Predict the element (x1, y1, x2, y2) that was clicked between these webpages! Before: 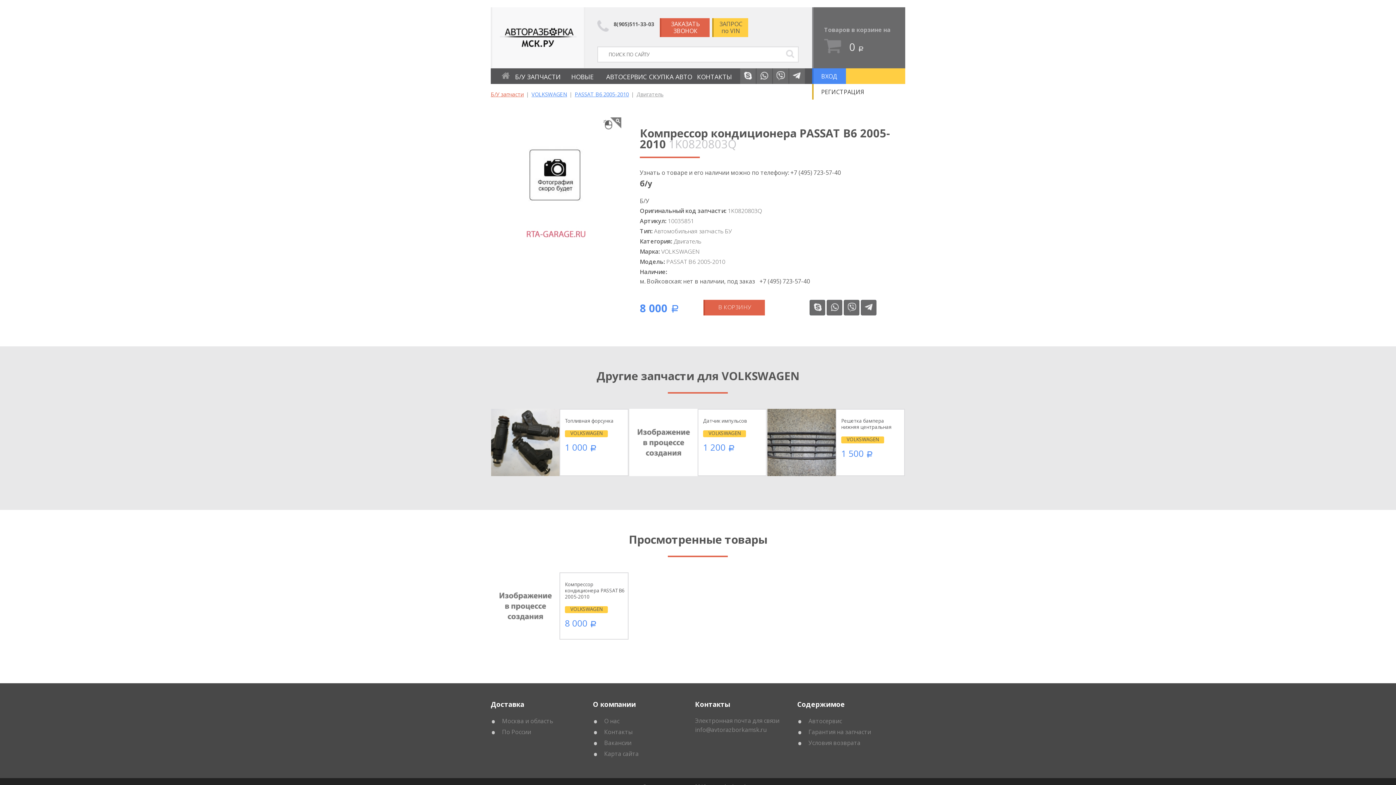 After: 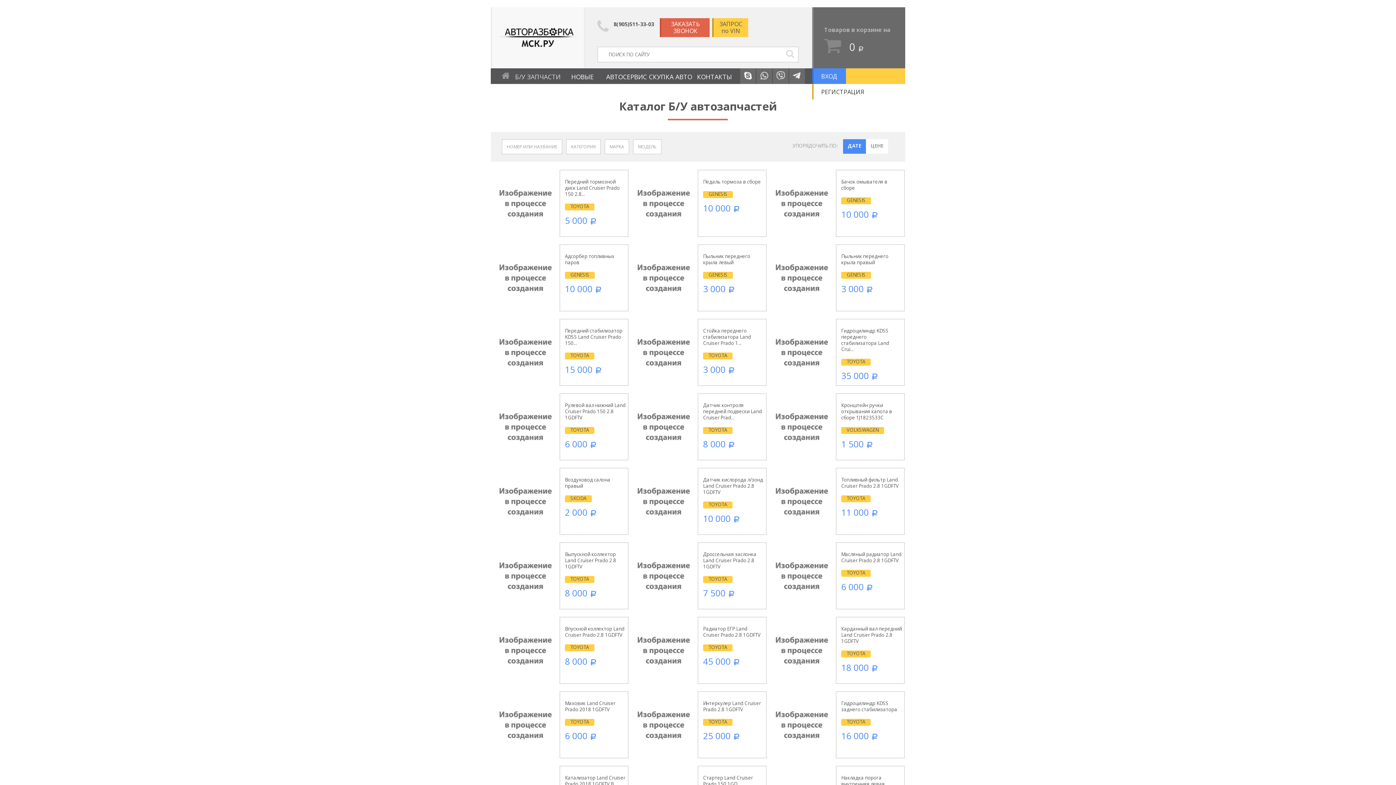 Action: bbox: (490, 90, 524, 97) label: Б/У запчасти